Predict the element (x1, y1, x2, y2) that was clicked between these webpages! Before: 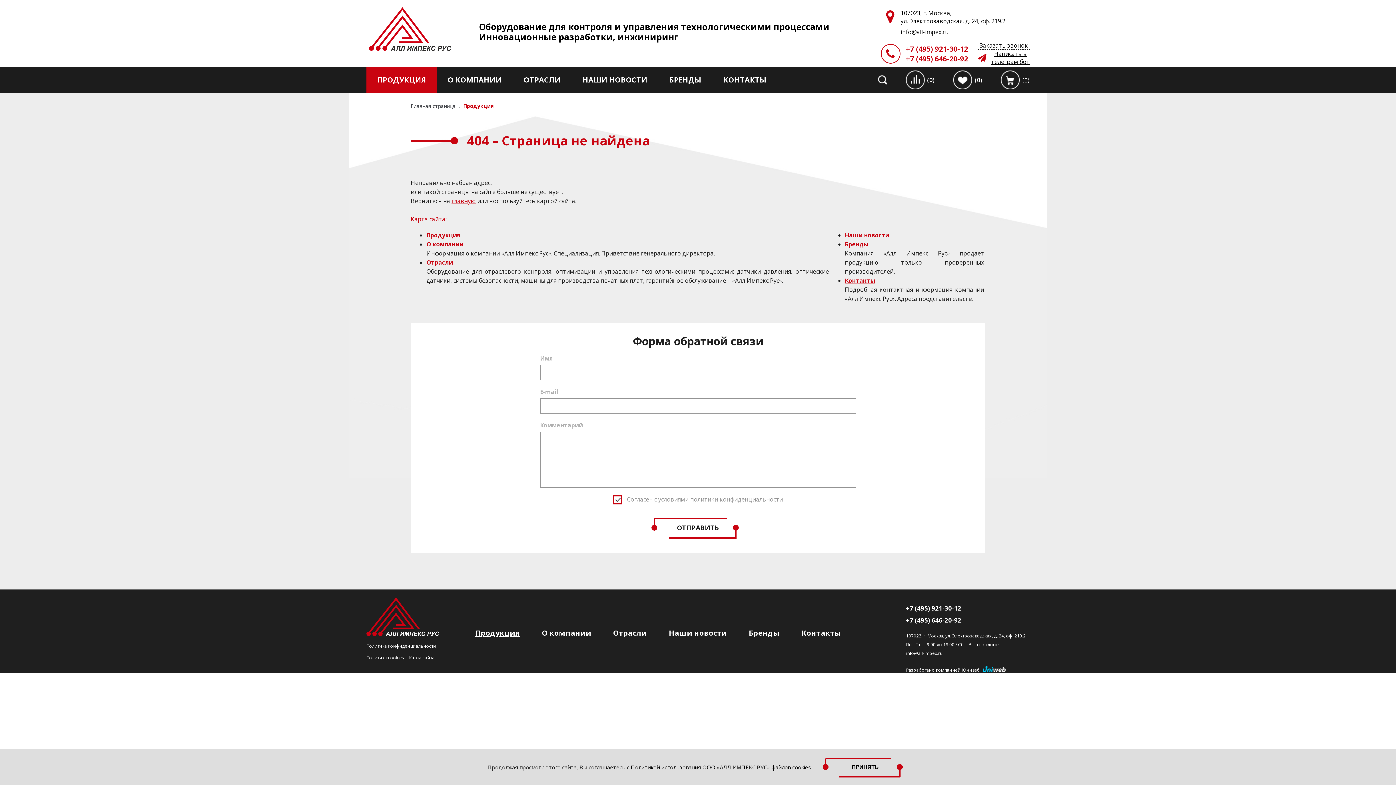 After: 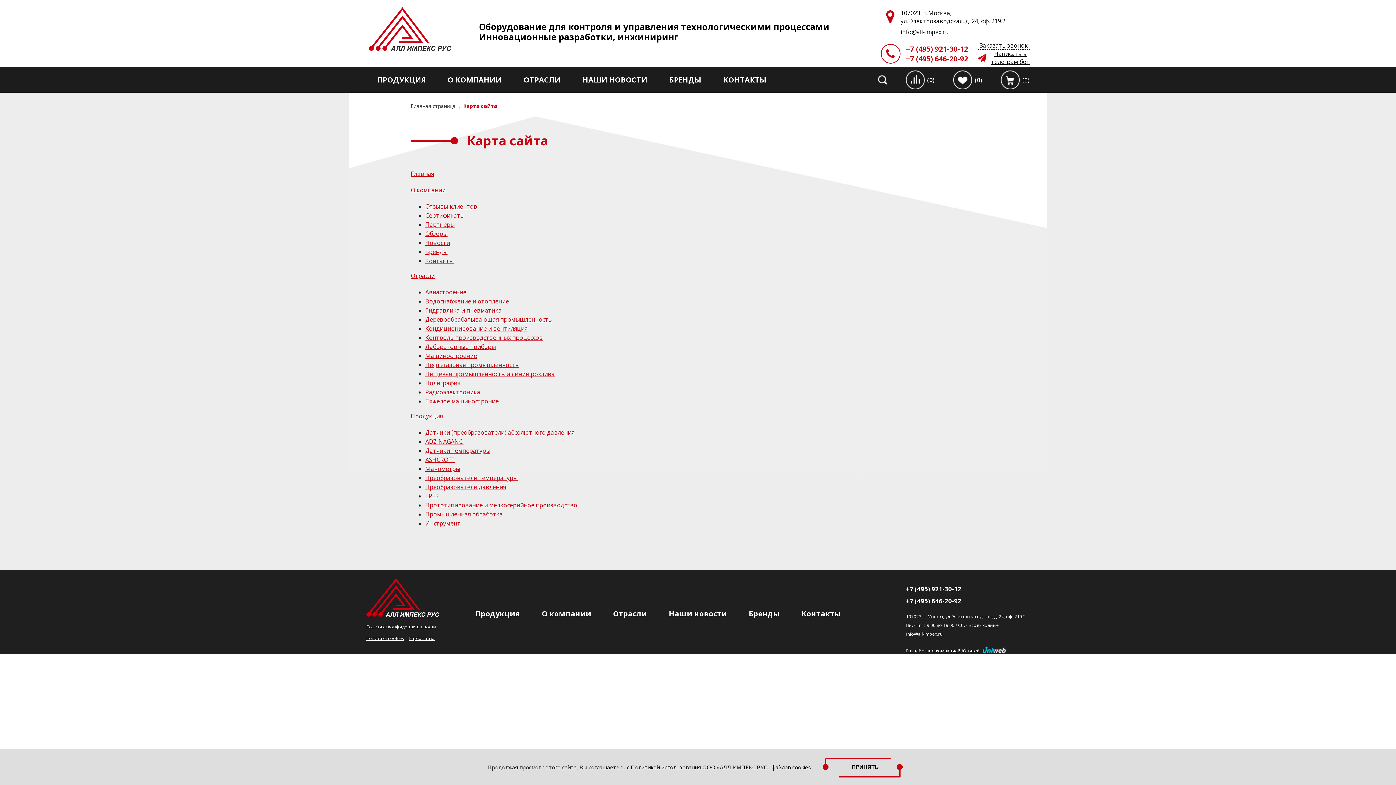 Action: bbox: (410, 215, 446, 223) label: Карта сайта: